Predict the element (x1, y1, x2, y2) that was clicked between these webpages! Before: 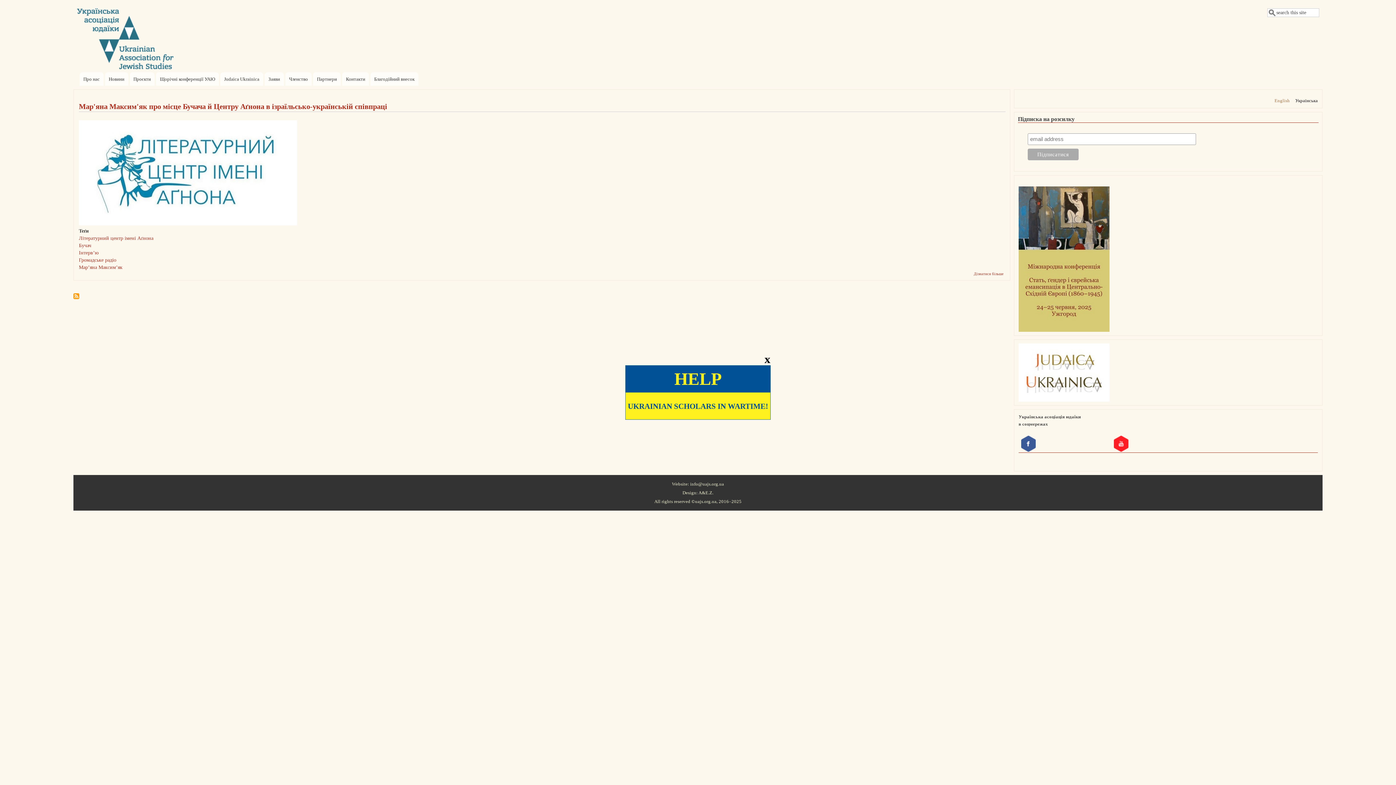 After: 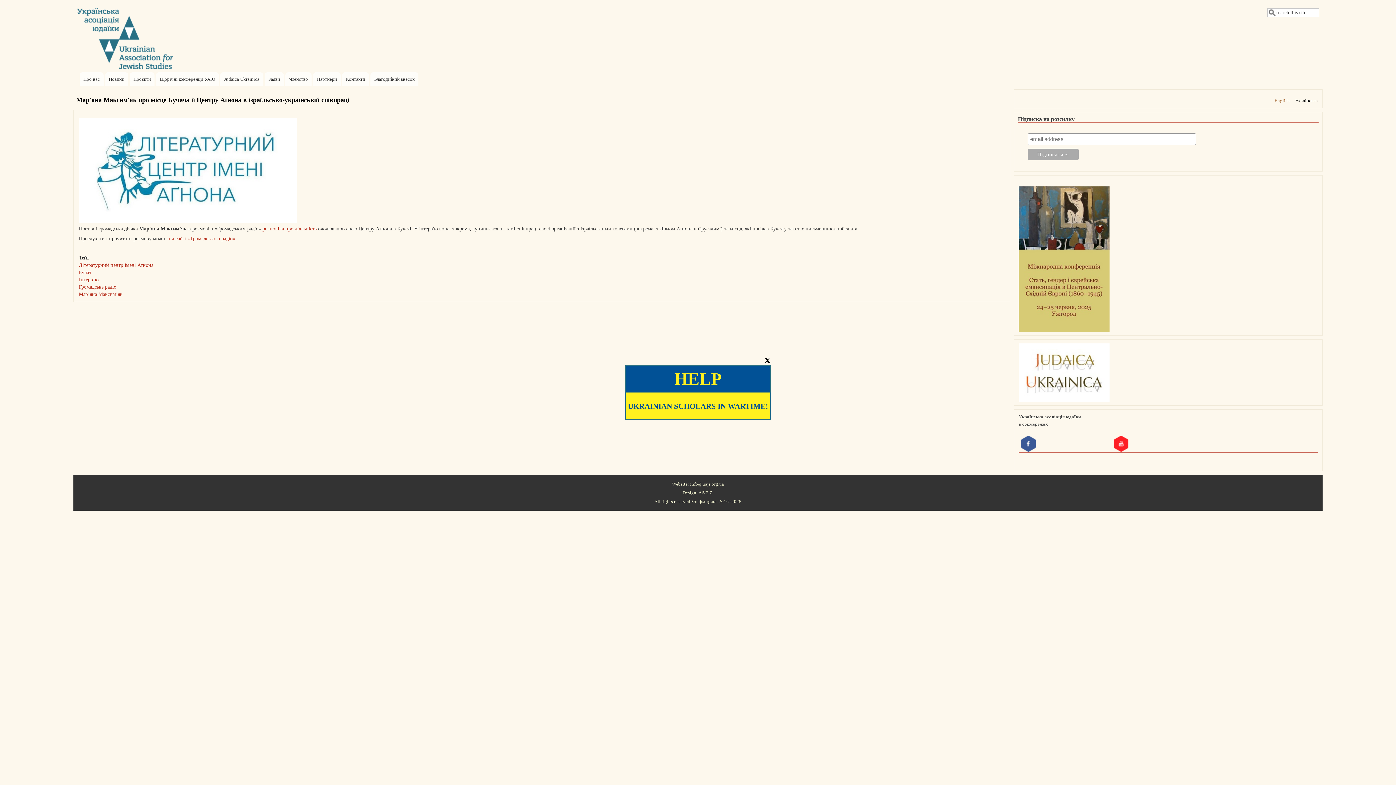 Action: label: Дізнатися більше
про Мар'яна Максим'як про місце Бучача й Центру Аґнона в ізраїльсько-українській співпраці bbox: (974, 271, 1003, 275)